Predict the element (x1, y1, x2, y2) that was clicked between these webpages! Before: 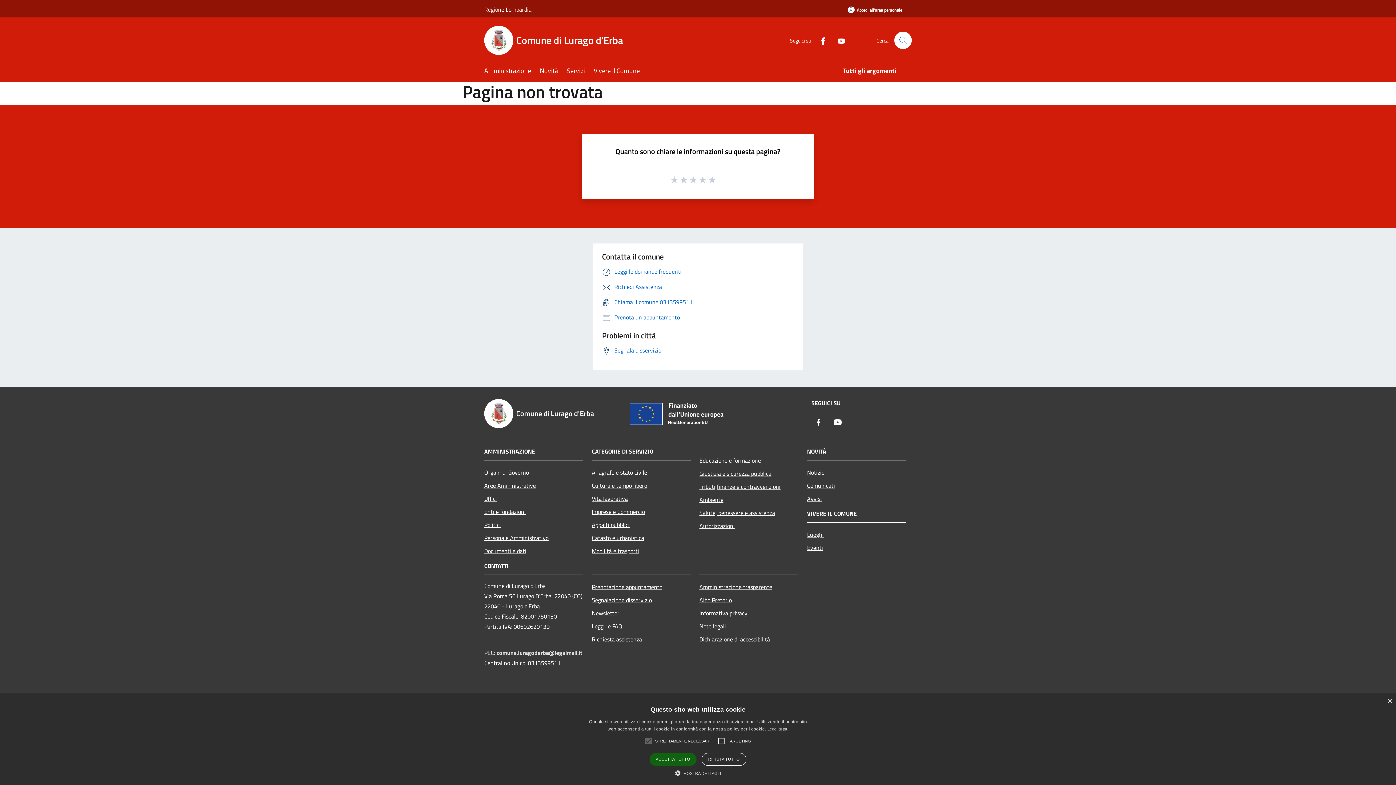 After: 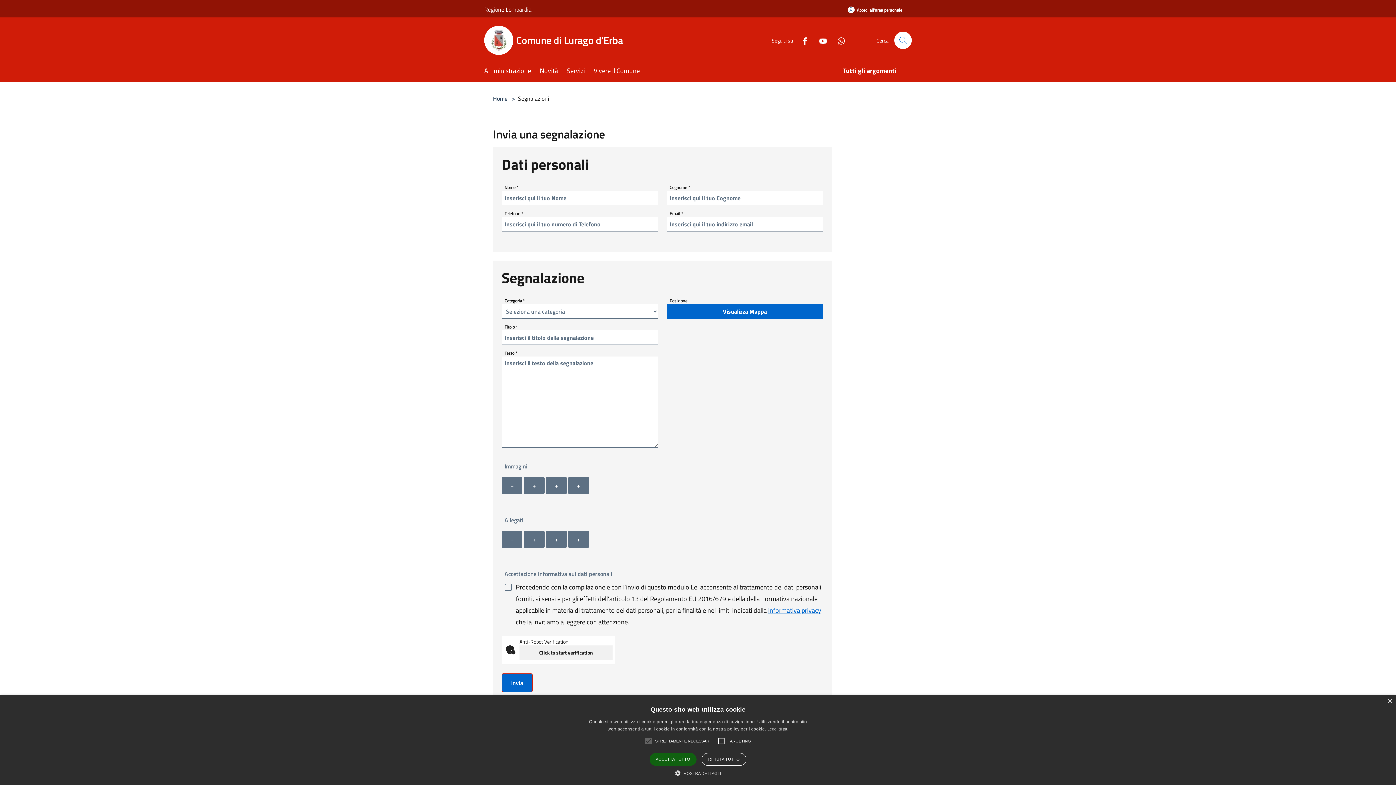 Action: label: Segnalazione disservizio bbox: (592, 593, 690, 606)